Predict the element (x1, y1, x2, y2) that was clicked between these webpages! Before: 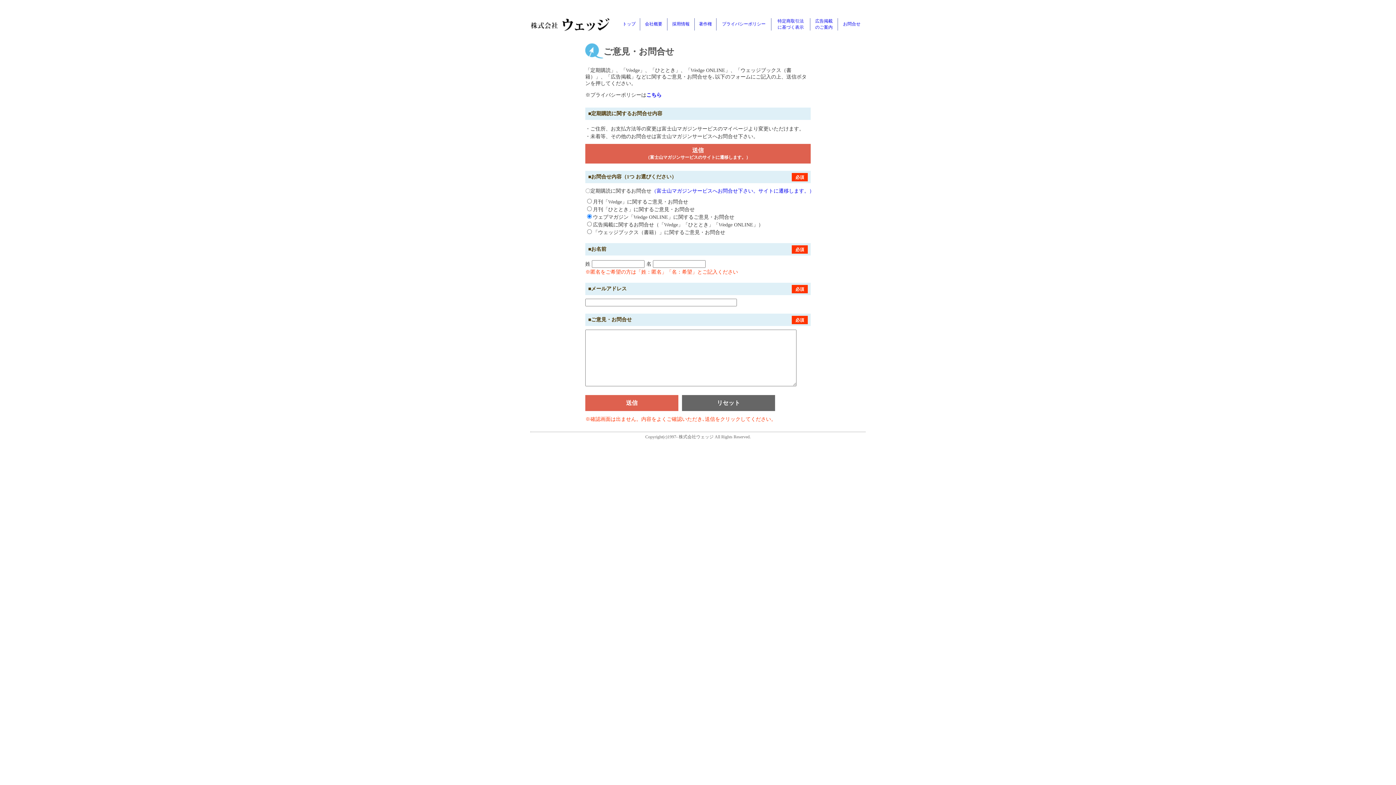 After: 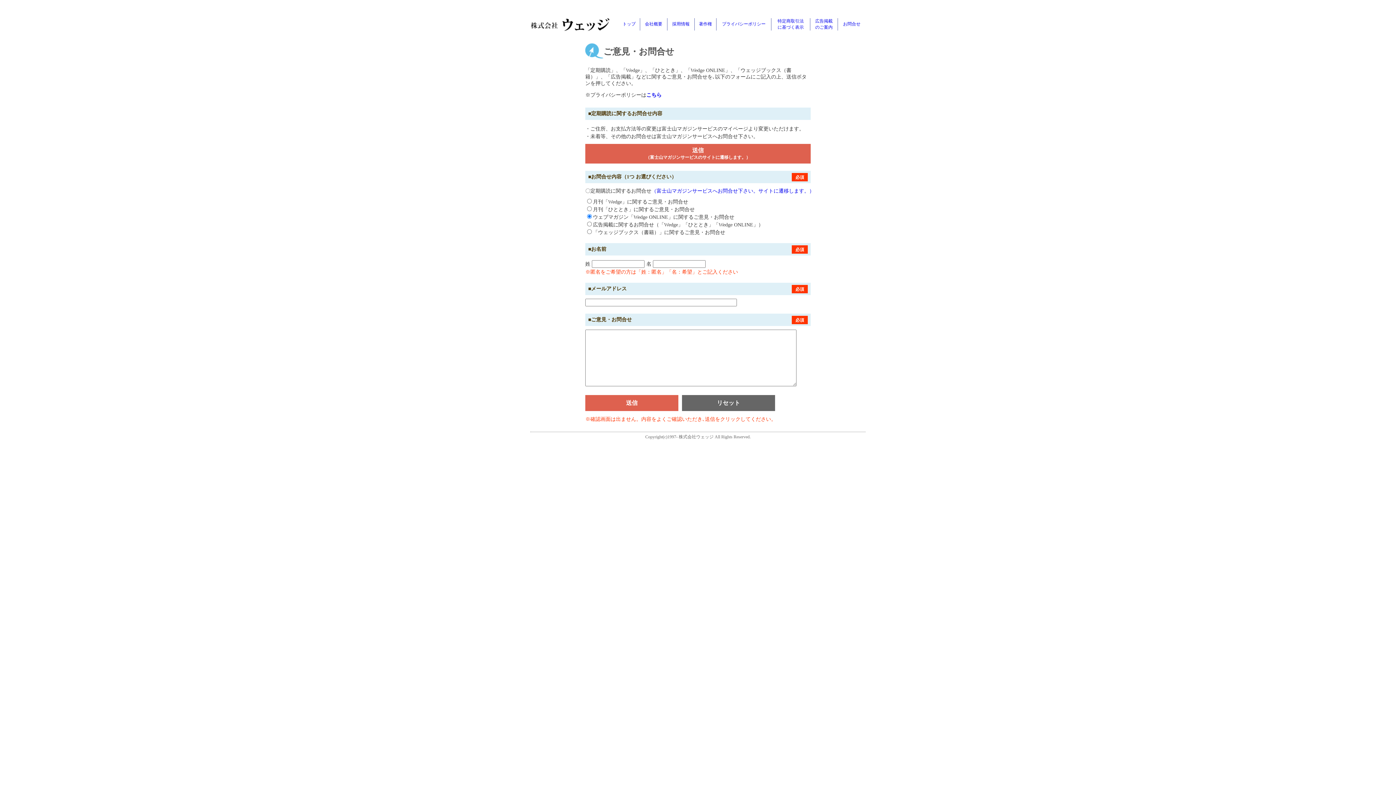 Action: label: お問合せ bbox: (843, 21, 860, 26)